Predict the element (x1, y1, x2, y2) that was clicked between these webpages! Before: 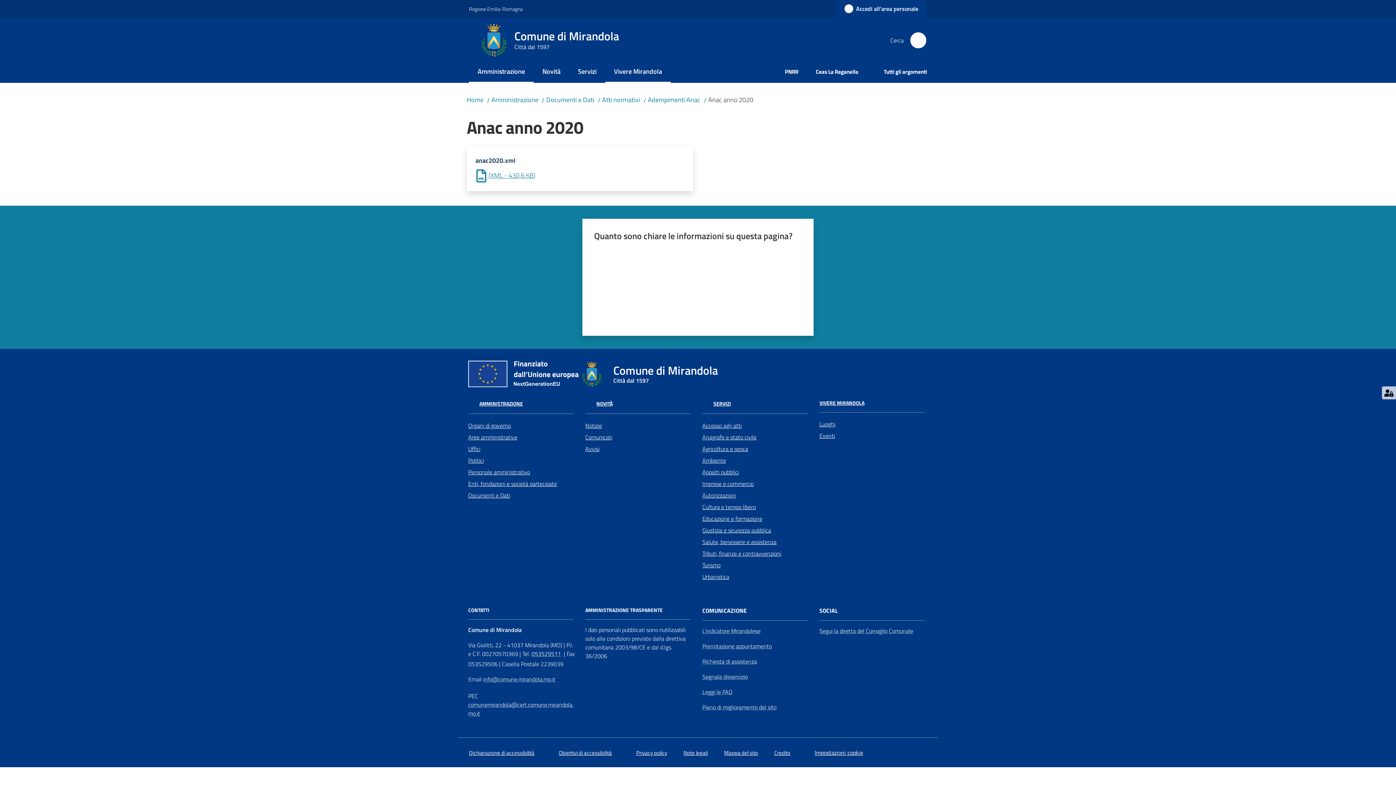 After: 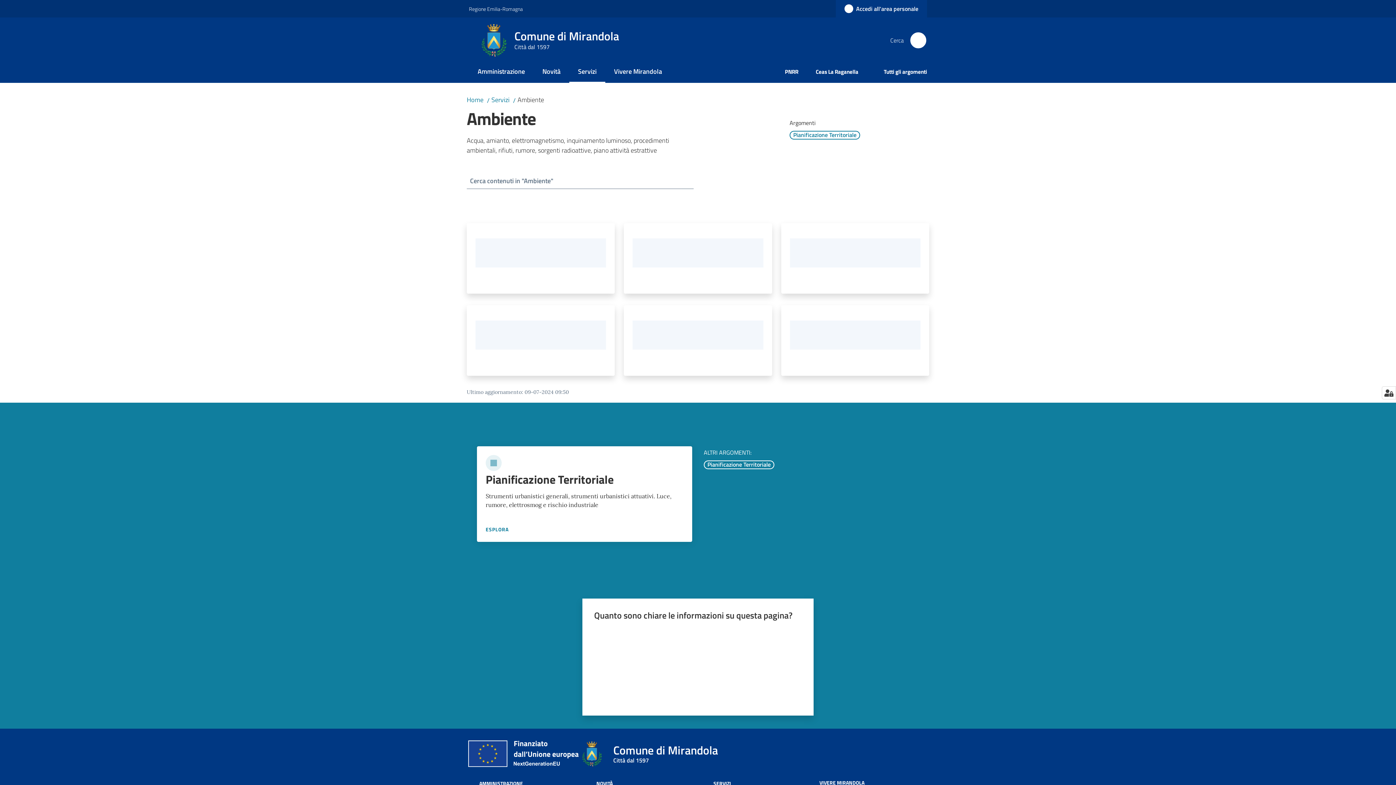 Action: label: Ambiente bbox: (702, 454, 810, 466)